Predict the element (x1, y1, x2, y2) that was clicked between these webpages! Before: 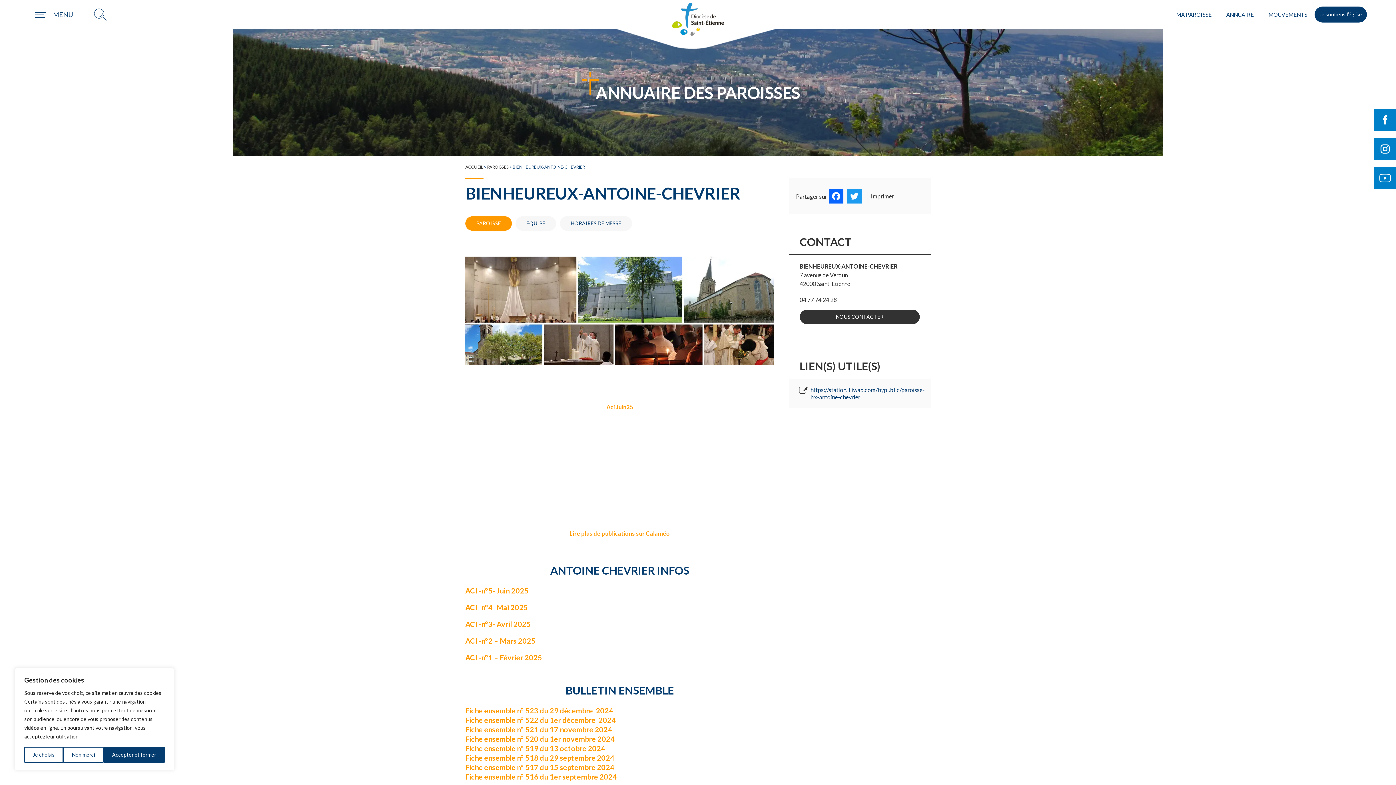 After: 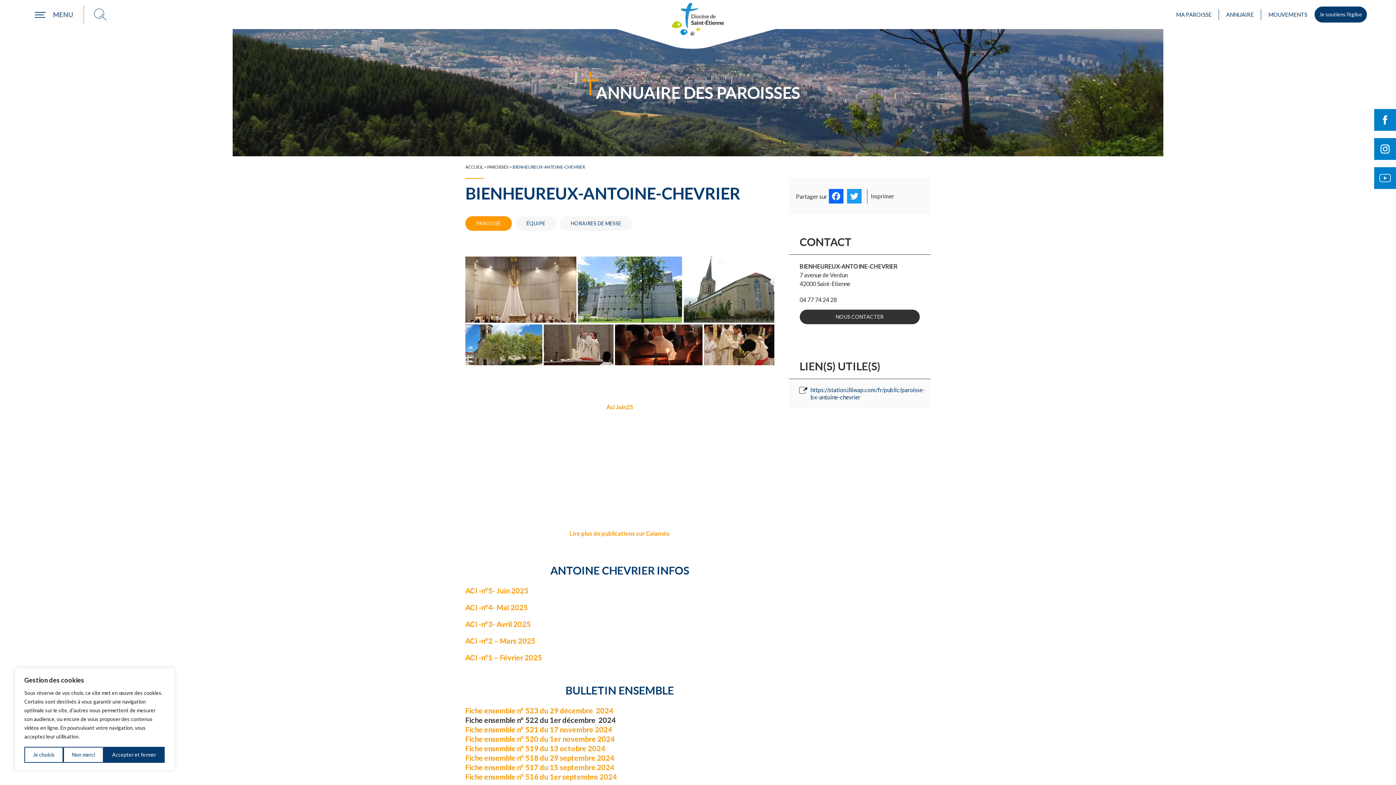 Action: bbox: (536, 714, 695, 722) label: Fiche ensemble n° 522 du 1er décembre  2024